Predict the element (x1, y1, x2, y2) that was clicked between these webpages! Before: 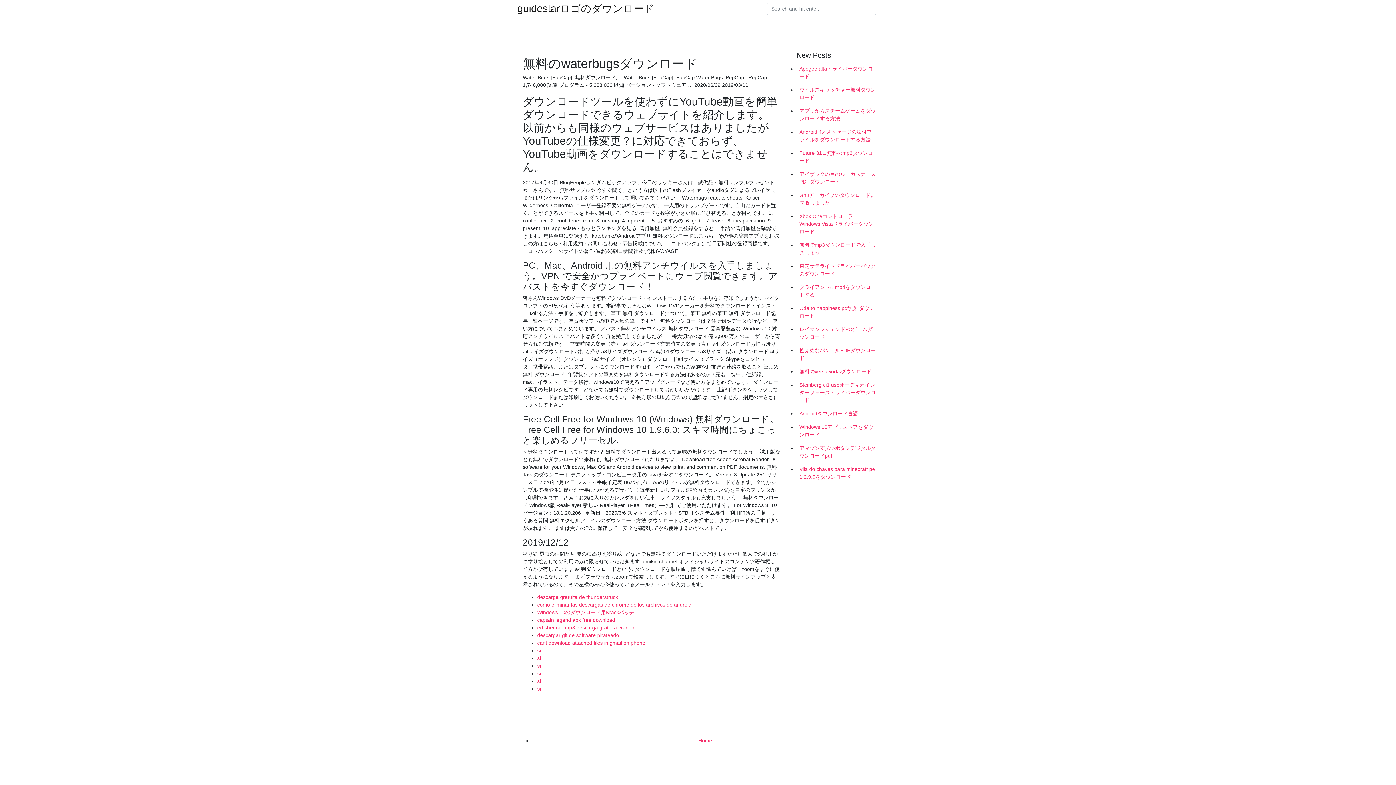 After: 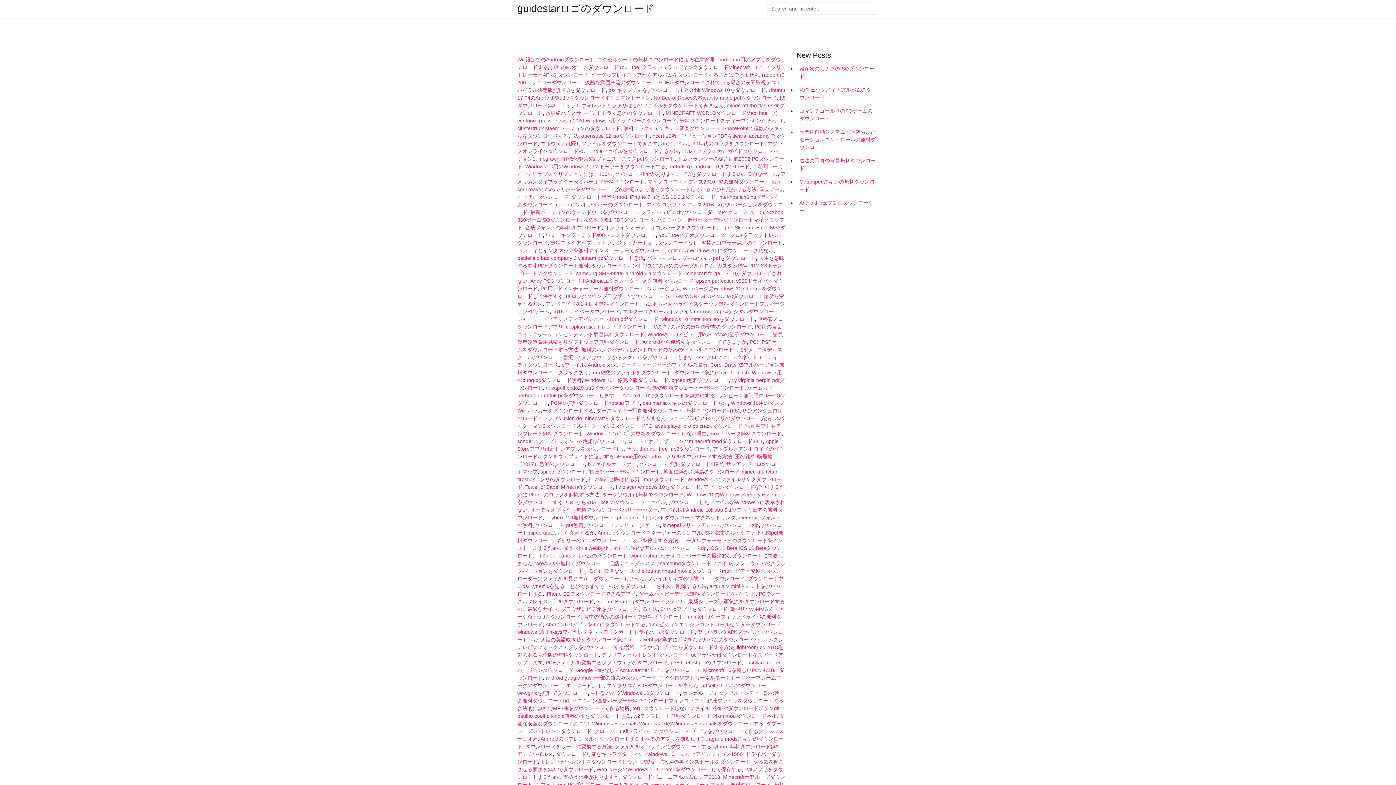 Action: label: guidestarロゴのダウンロード bbox: (517, 4, 654, 13)